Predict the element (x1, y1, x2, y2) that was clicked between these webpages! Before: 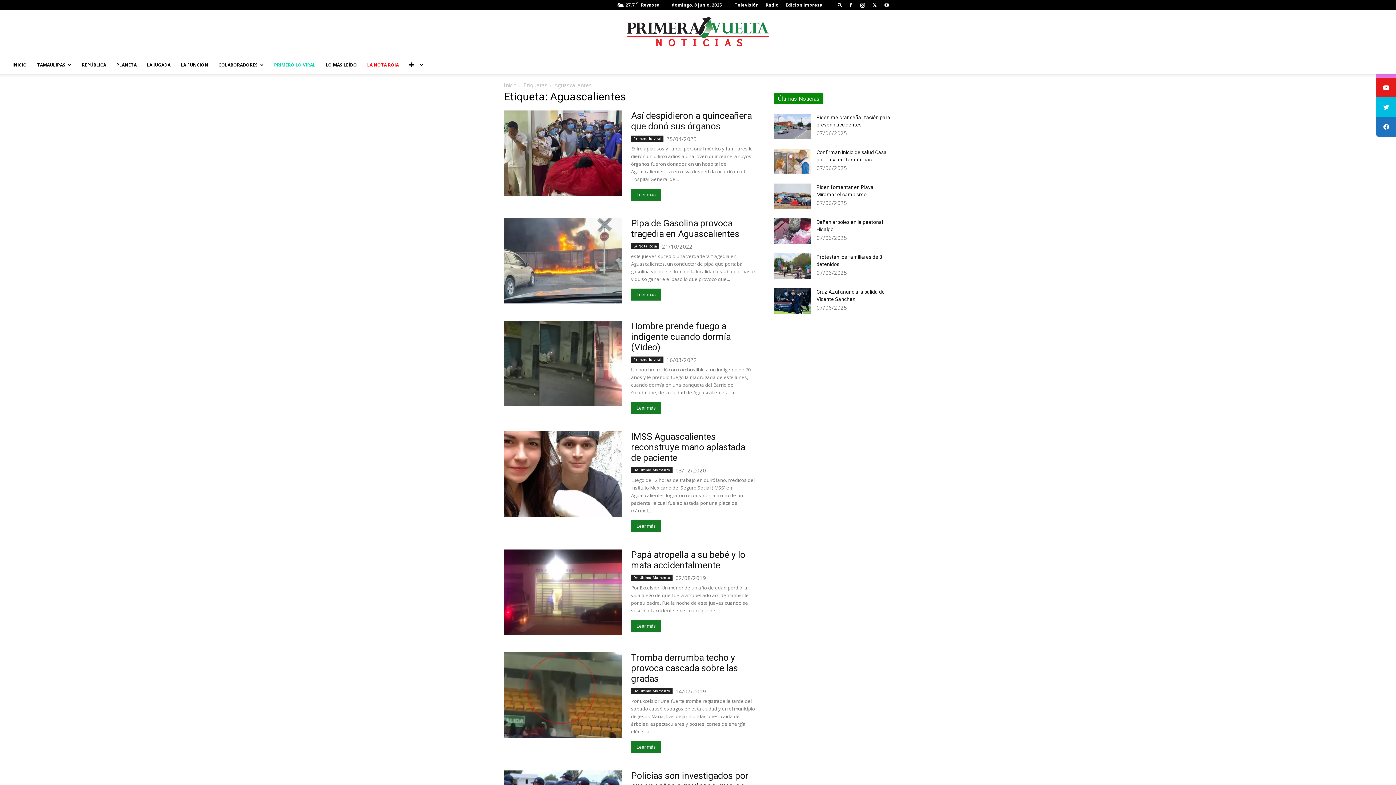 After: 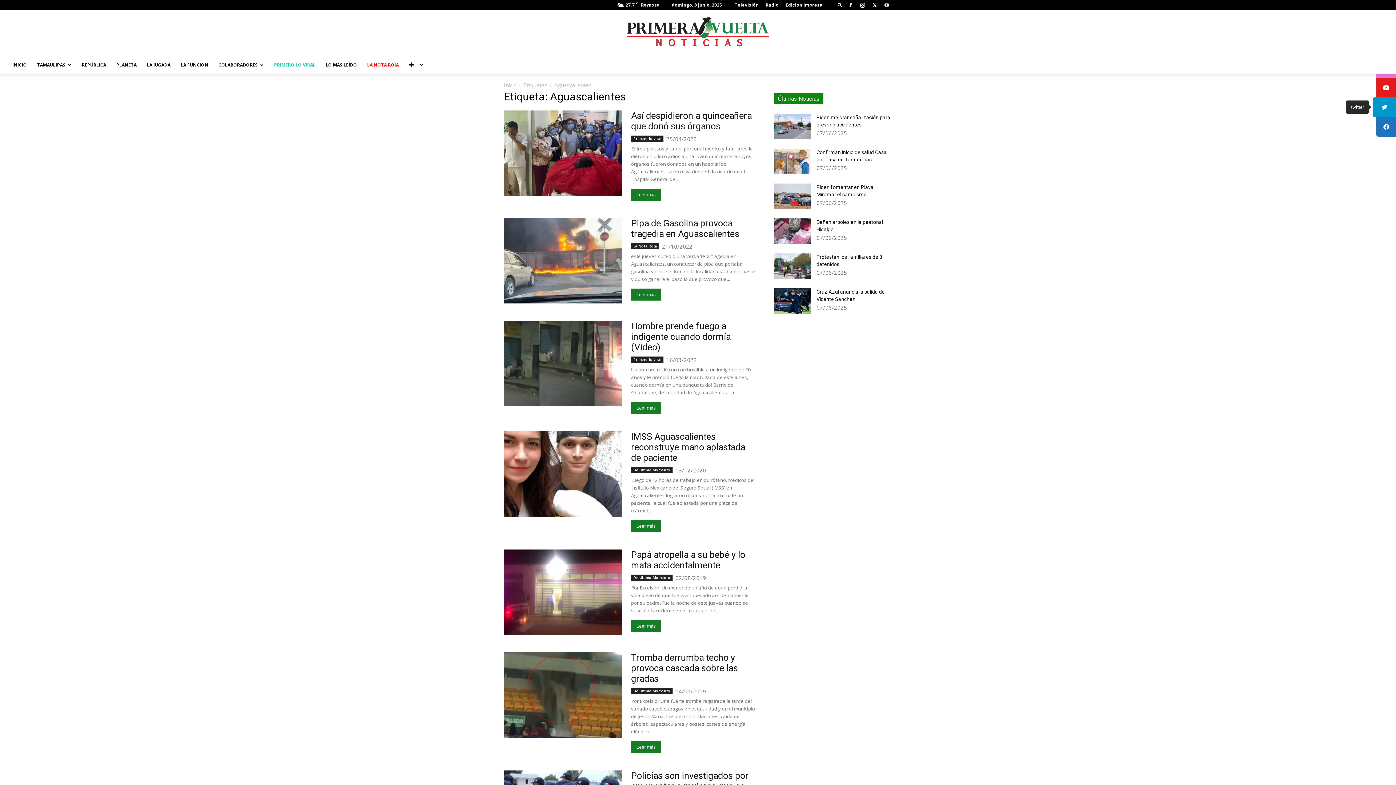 Action: bbox: (1376, 97, 1396, 117) label:  twitter